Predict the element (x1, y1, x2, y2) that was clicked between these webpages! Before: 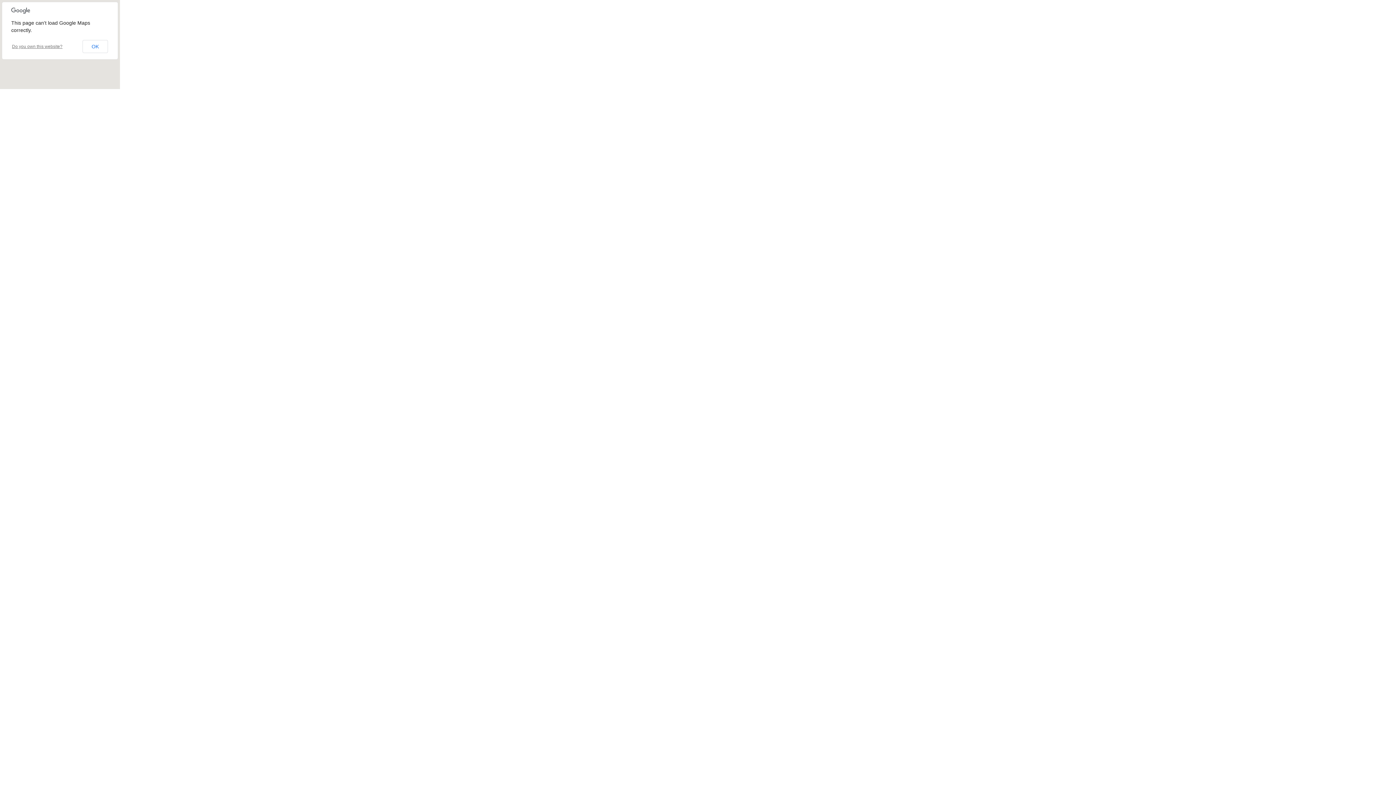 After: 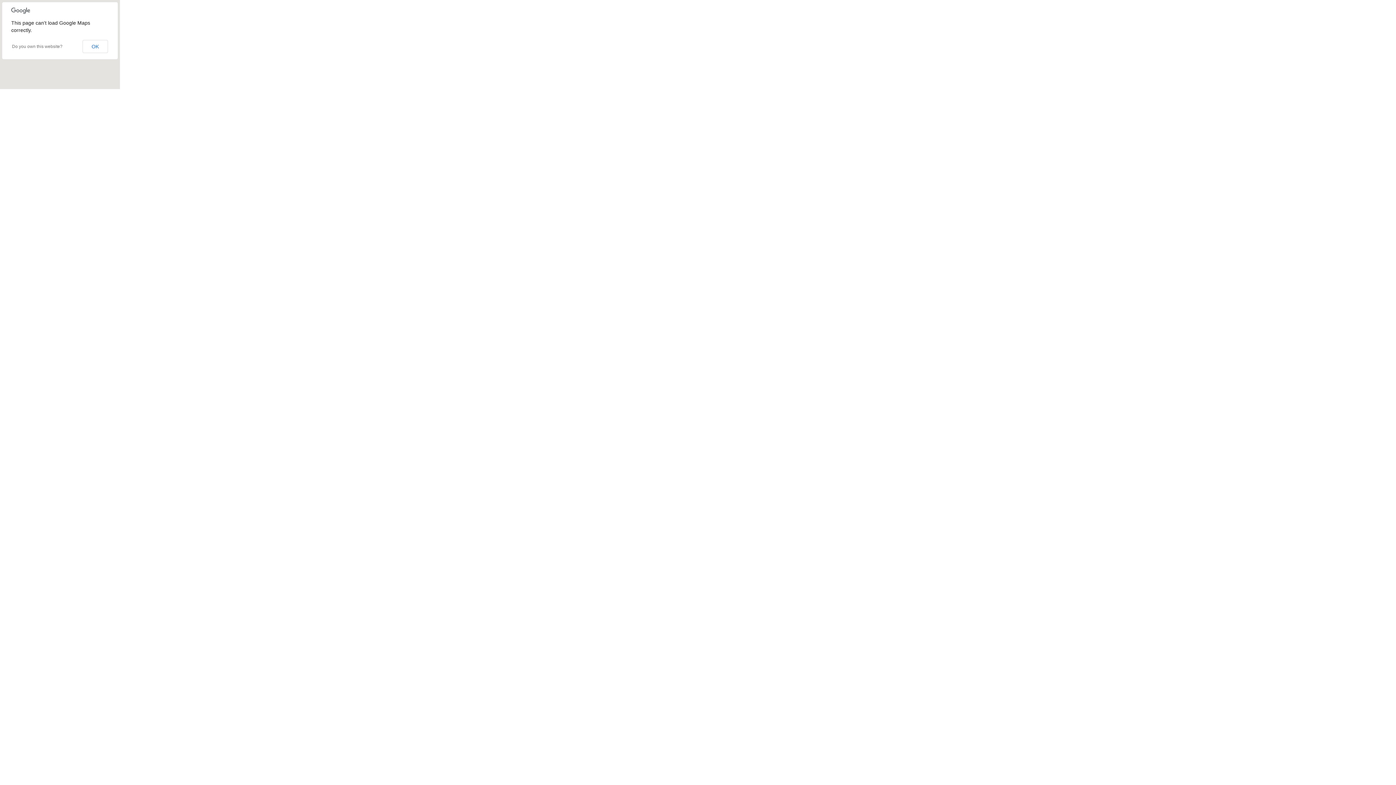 Action: bbox: (12, 44, 62, 49) label: Do you own this website?